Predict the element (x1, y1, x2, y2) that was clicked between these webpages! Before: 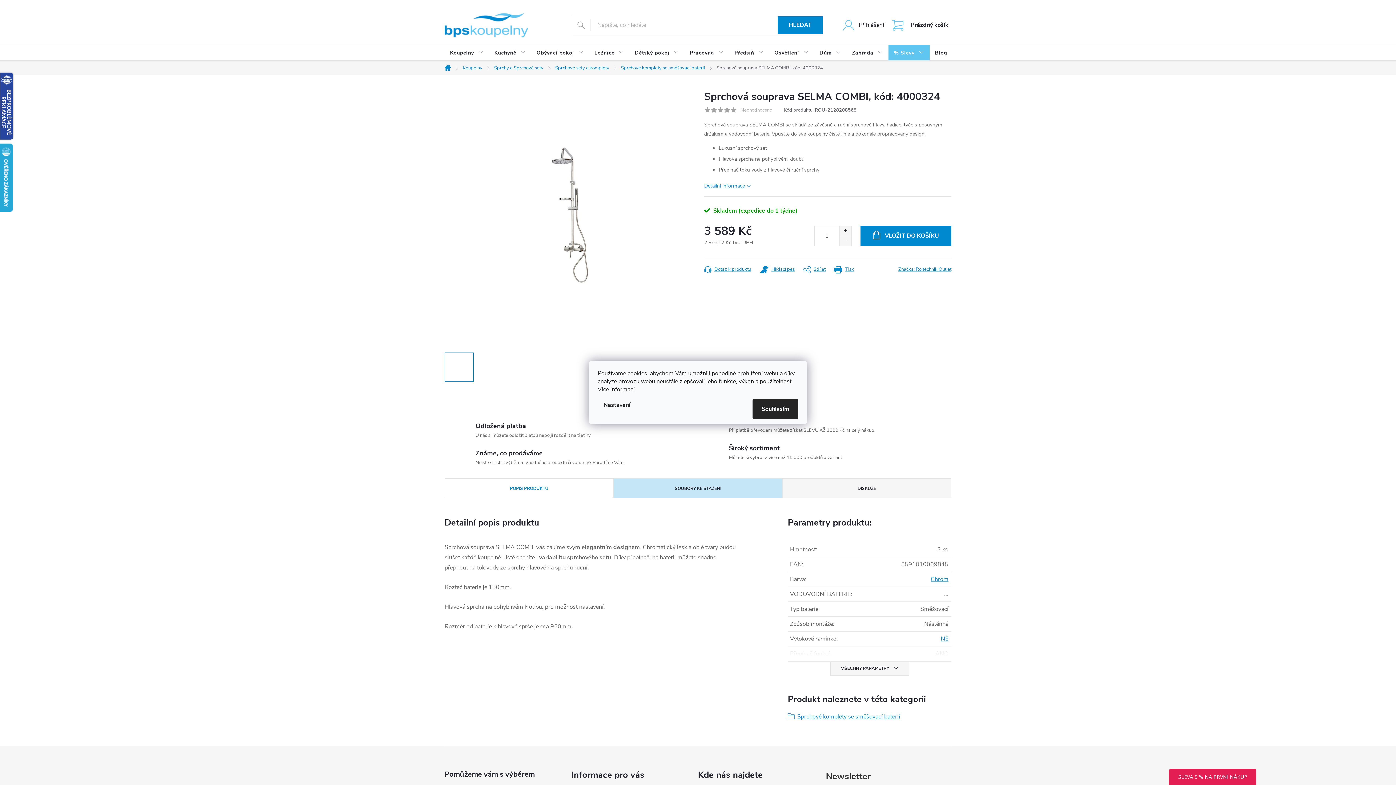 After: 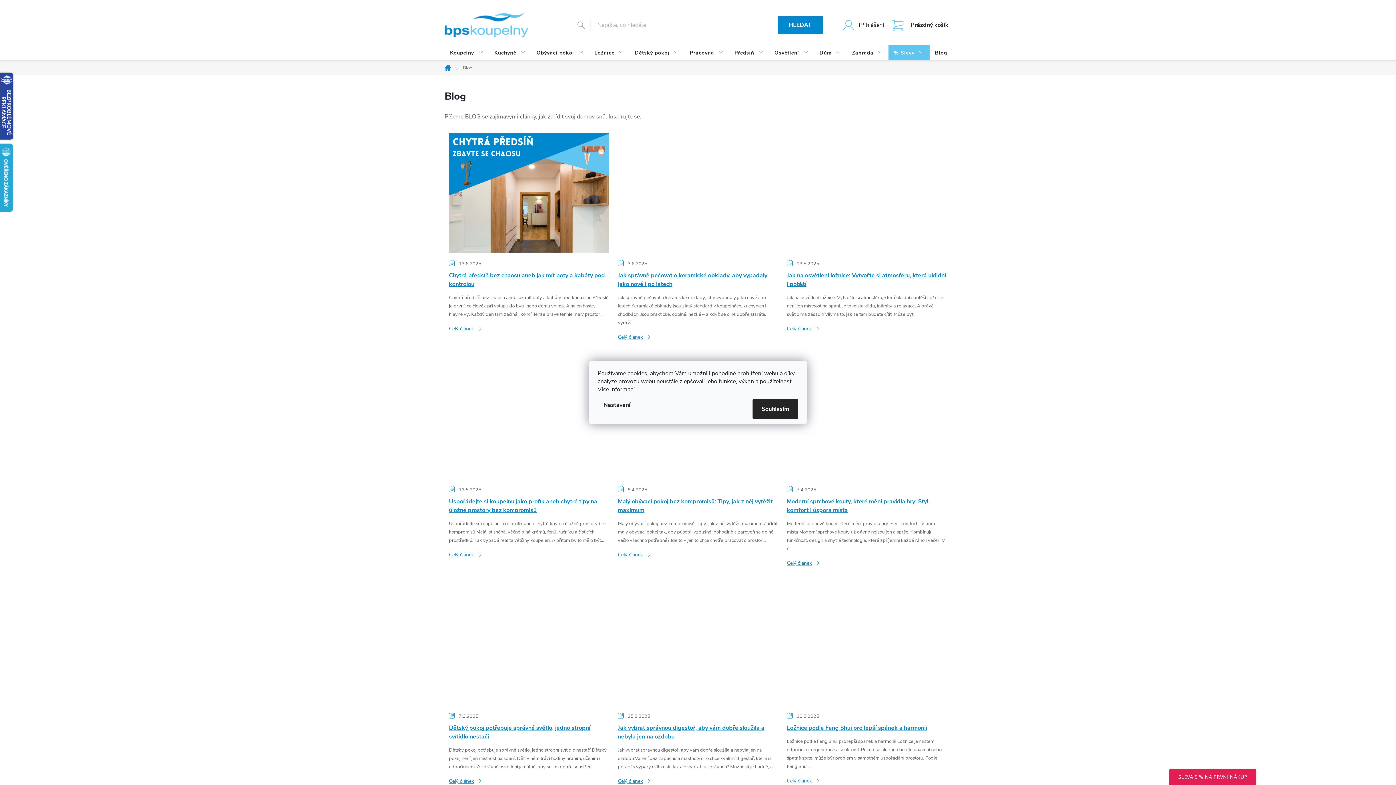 Action: label: Blog bbox: (929, 45, 952, 61)